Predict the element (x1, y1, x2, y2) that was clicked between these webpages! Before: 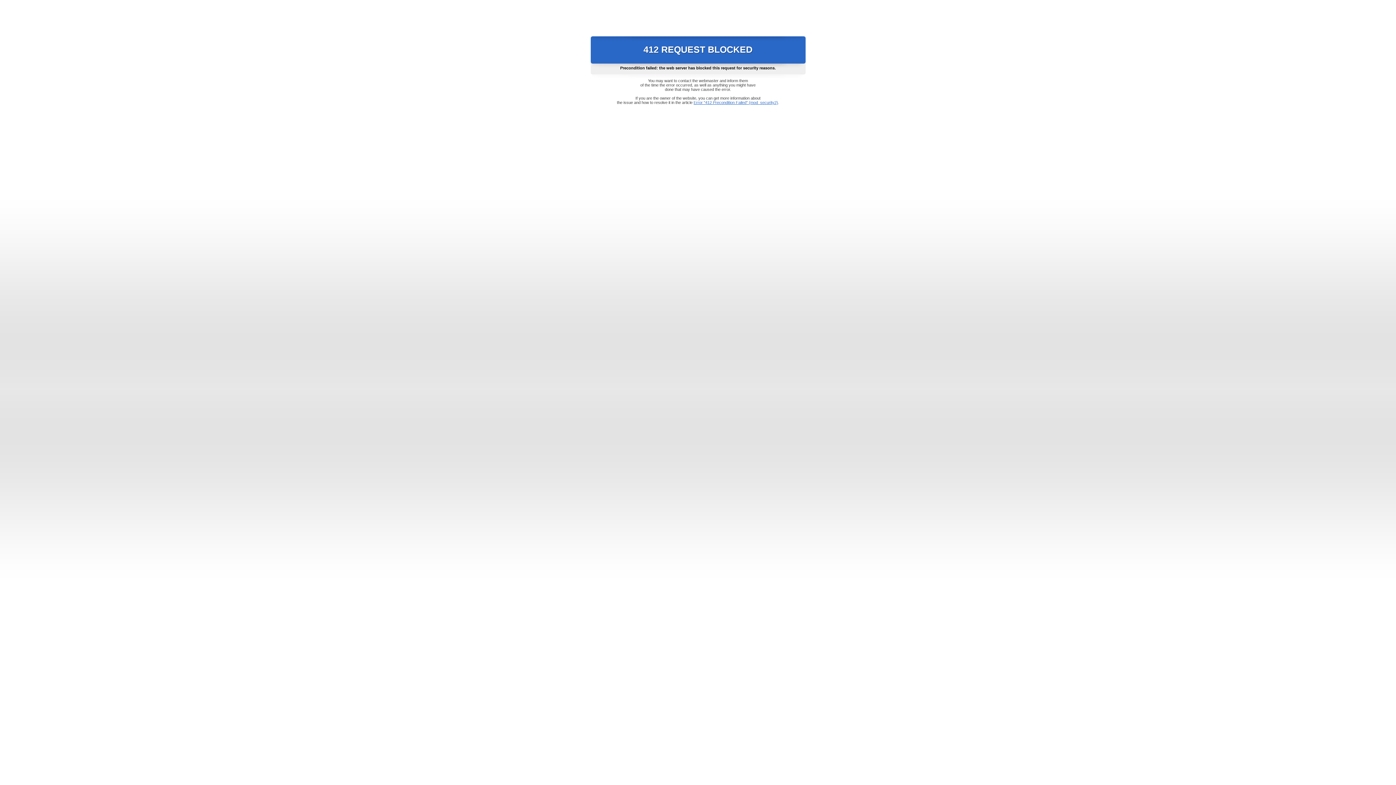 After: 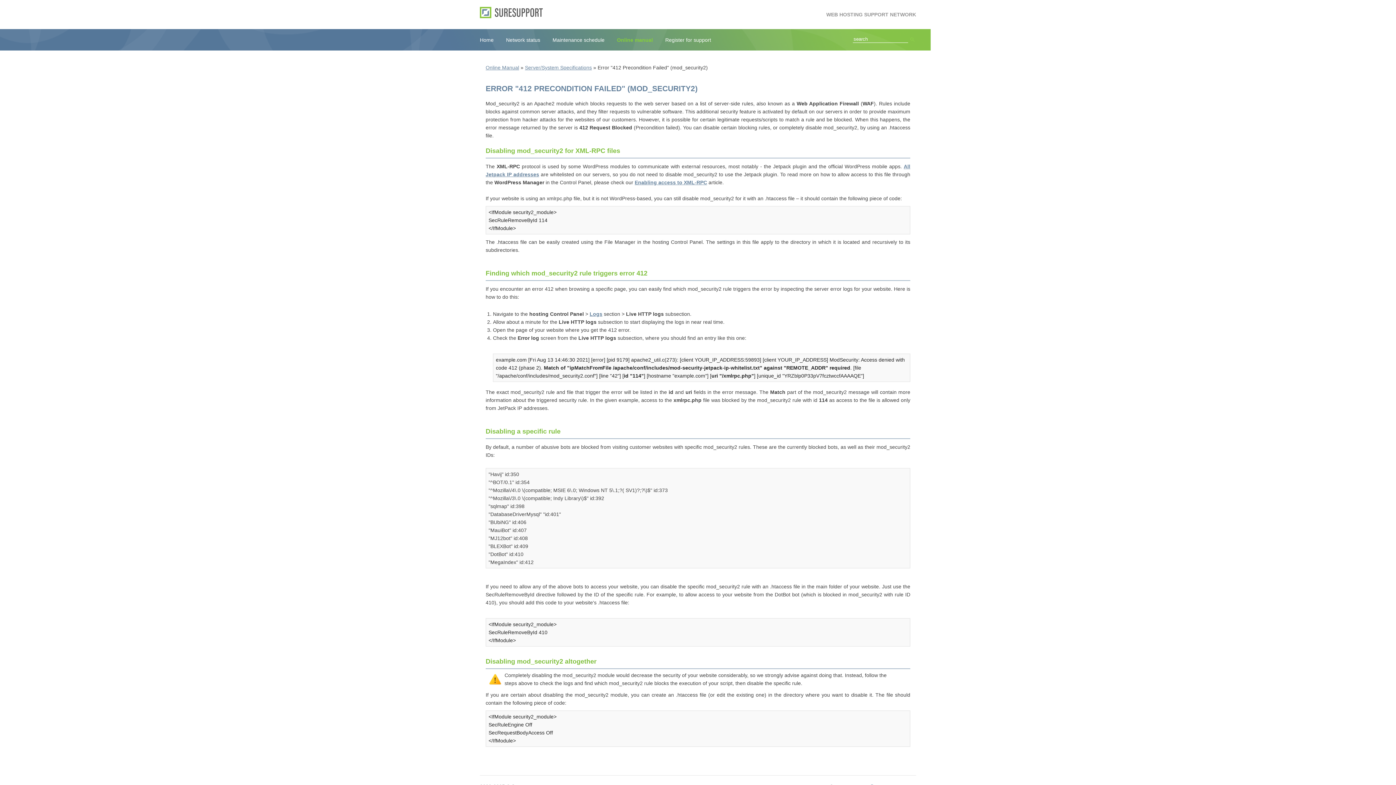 Action: label: Error "412 Precondition Failed" (mod_security2) bbox: (693, 100, 778, 104)